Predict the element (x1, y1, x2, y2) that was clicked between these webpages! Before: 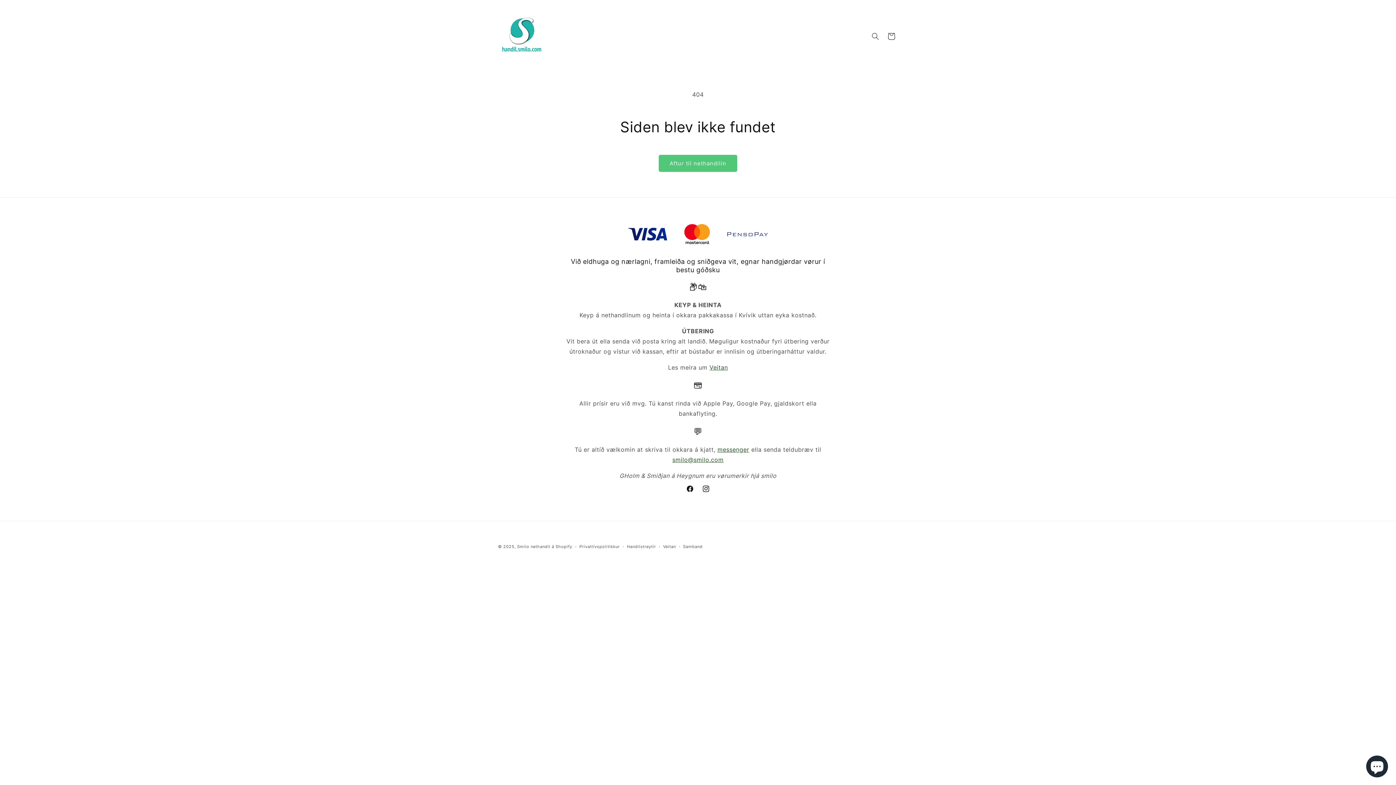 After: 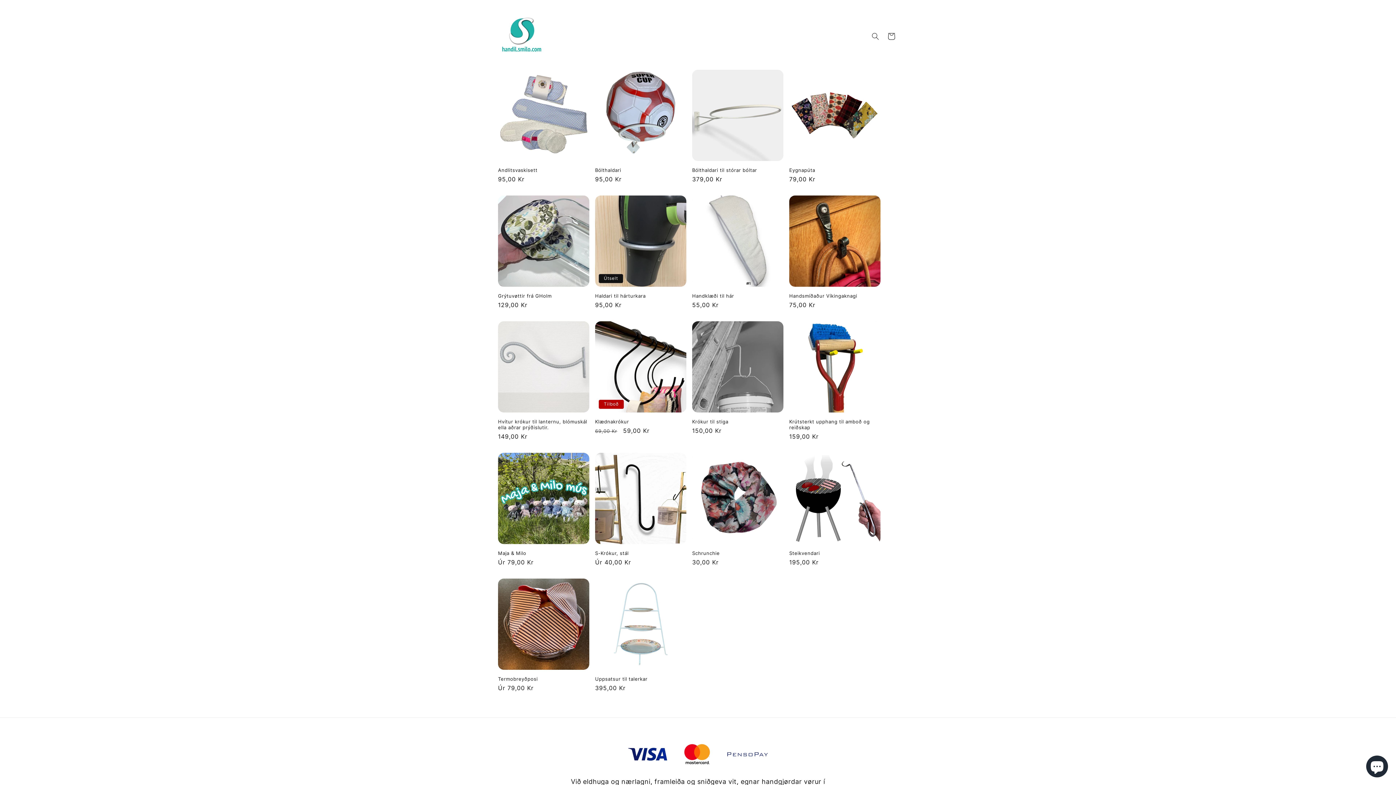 Action: bbox: (495, 13, 548, 59)